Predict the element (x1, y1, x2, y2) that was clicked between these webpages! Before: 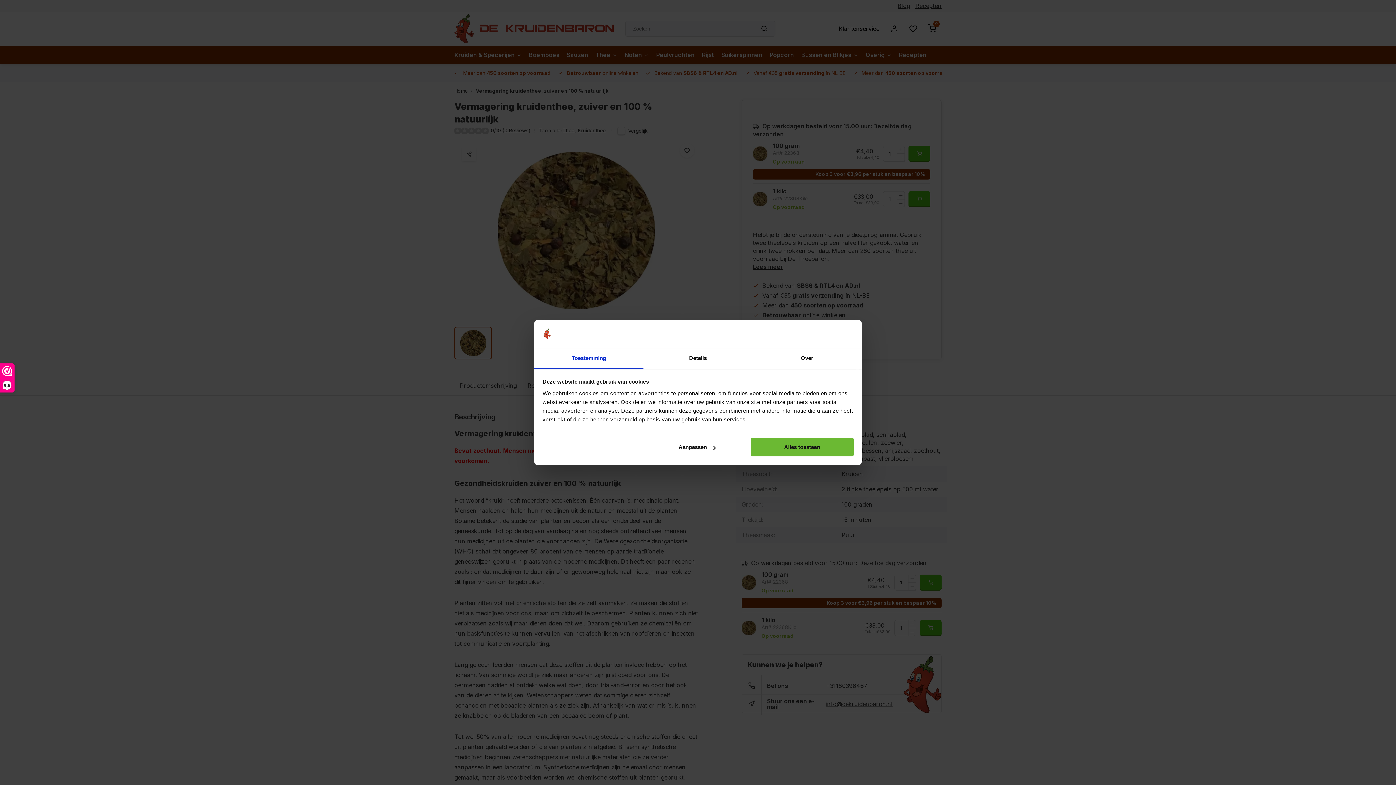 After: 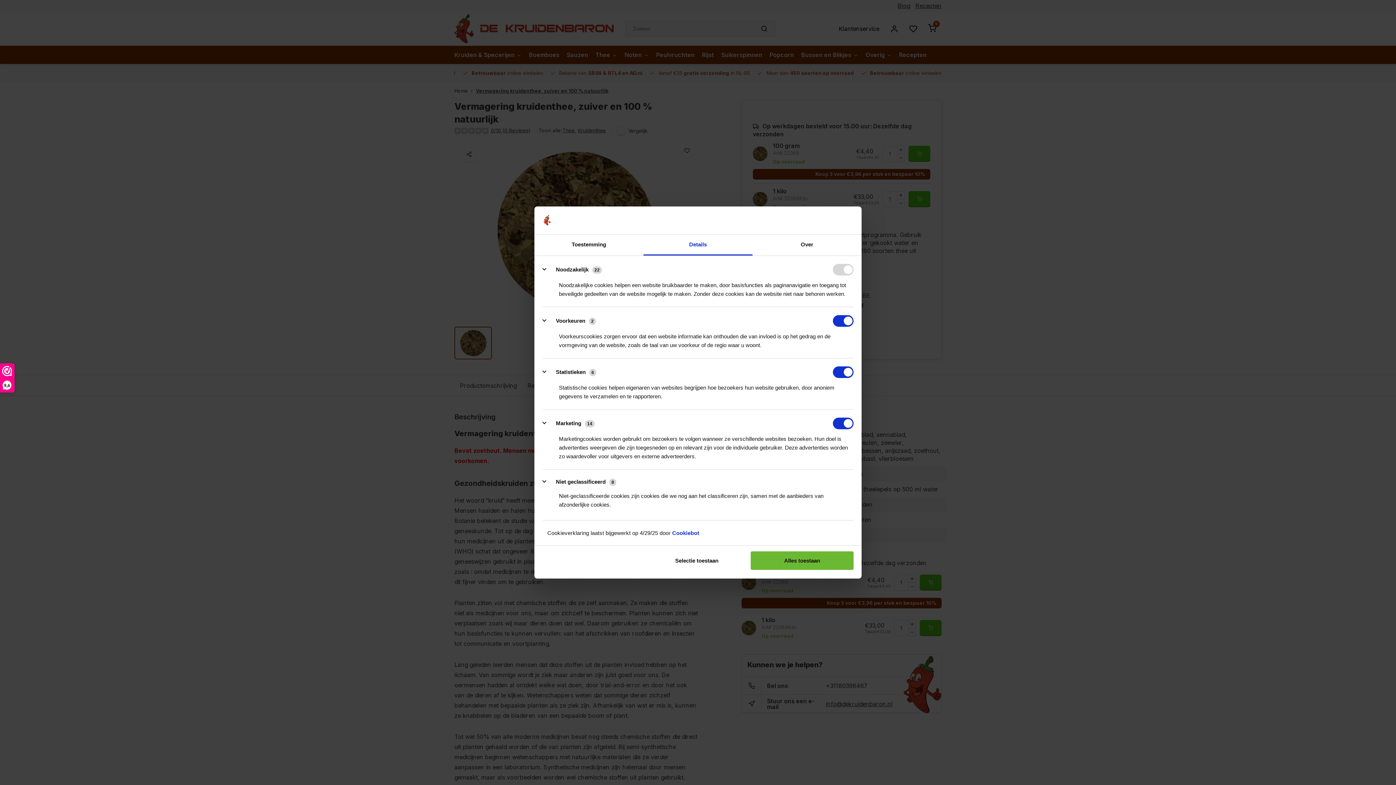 Action: label: Aanpassen bbox: (645, 438, 748, 456)